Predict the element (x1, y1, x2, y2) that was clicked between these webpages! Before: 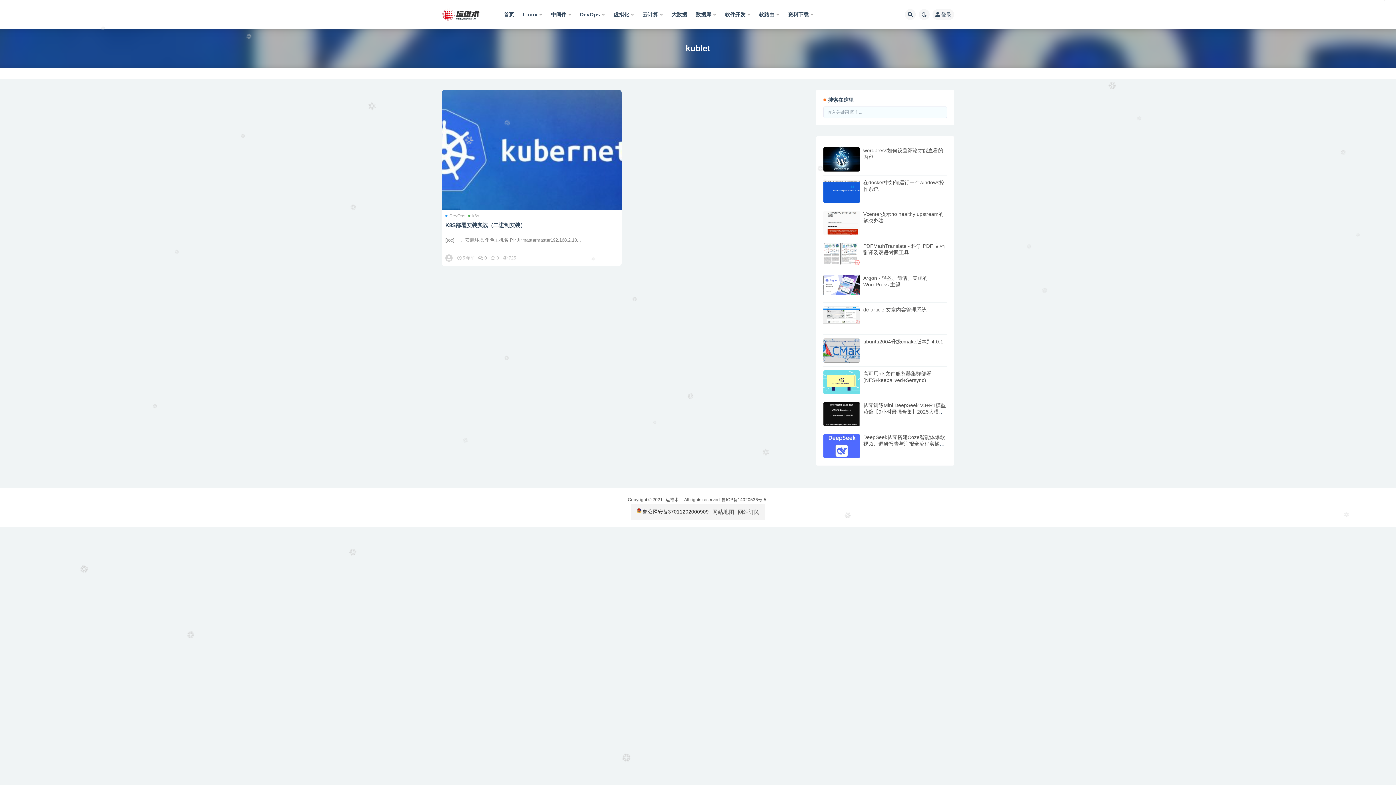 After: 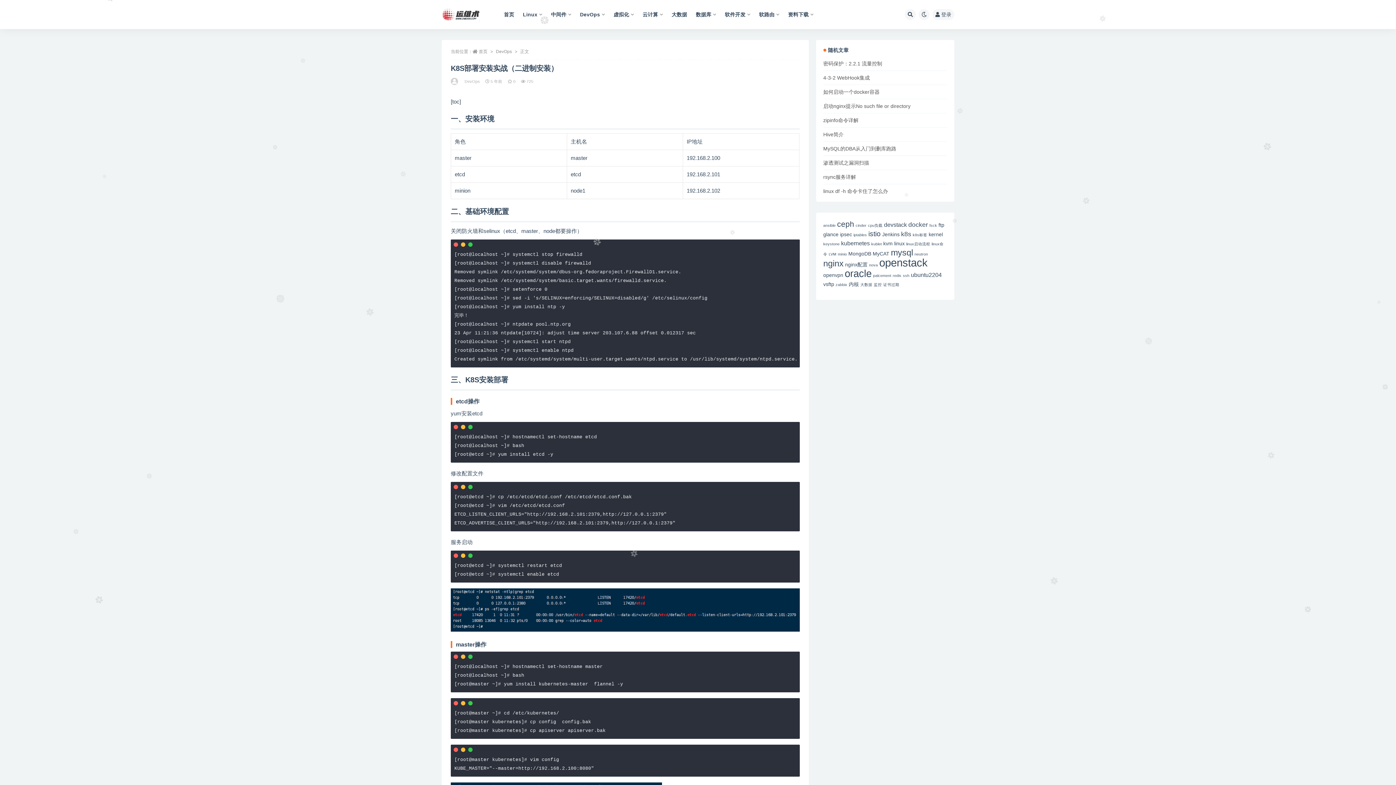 Action: bbox: (441, 89, 621, 209)